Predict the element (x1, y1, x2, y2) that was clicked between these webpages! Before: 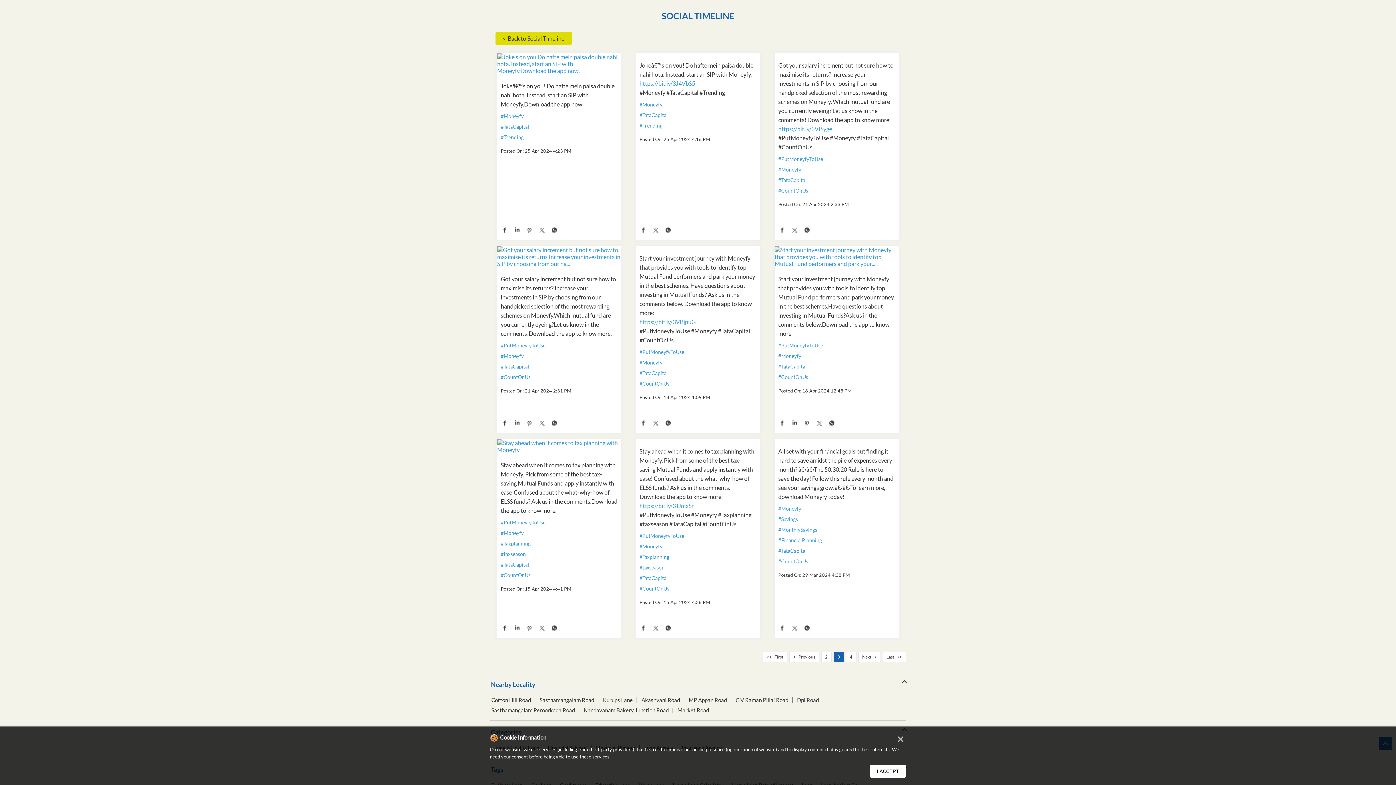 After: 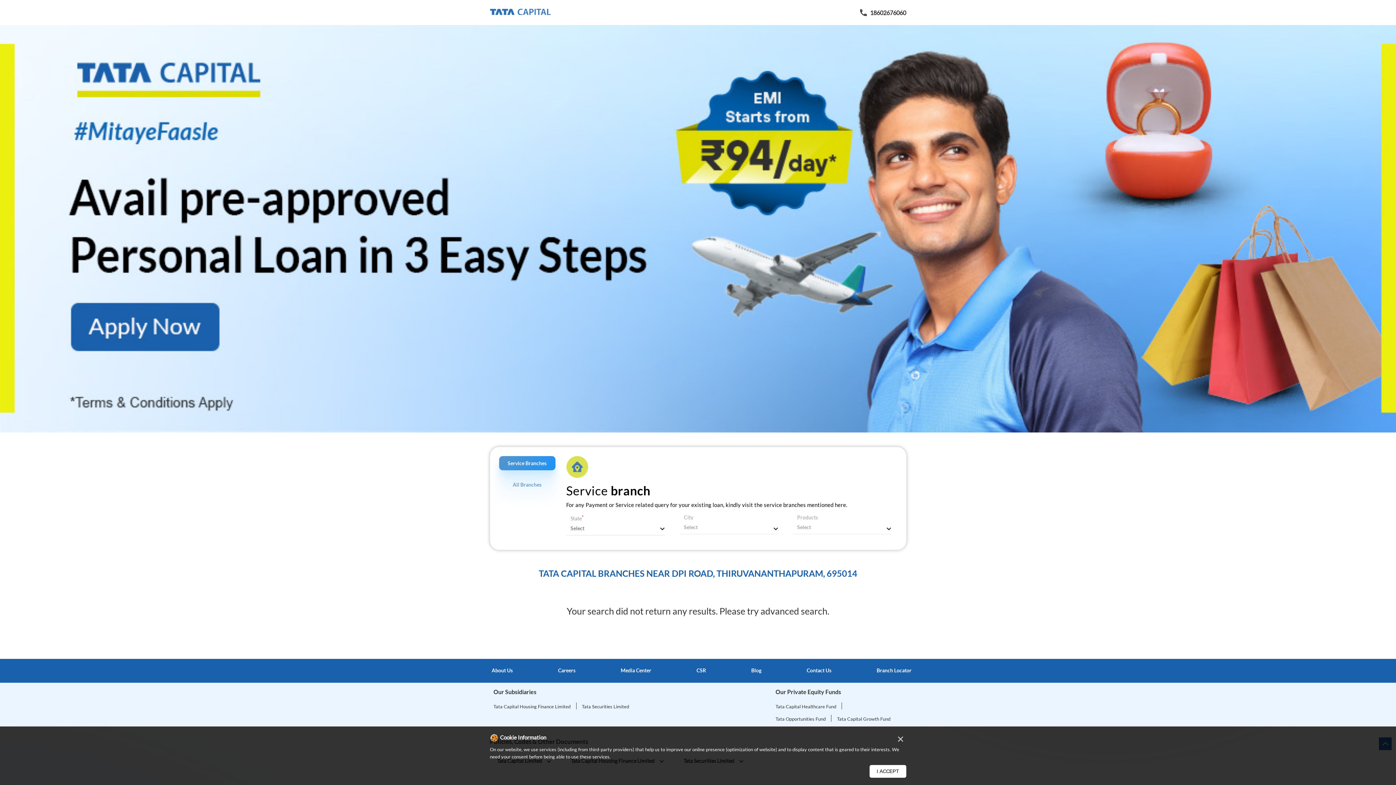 Action: bbox: (797, 697, 819, 703) label: Dpi Road